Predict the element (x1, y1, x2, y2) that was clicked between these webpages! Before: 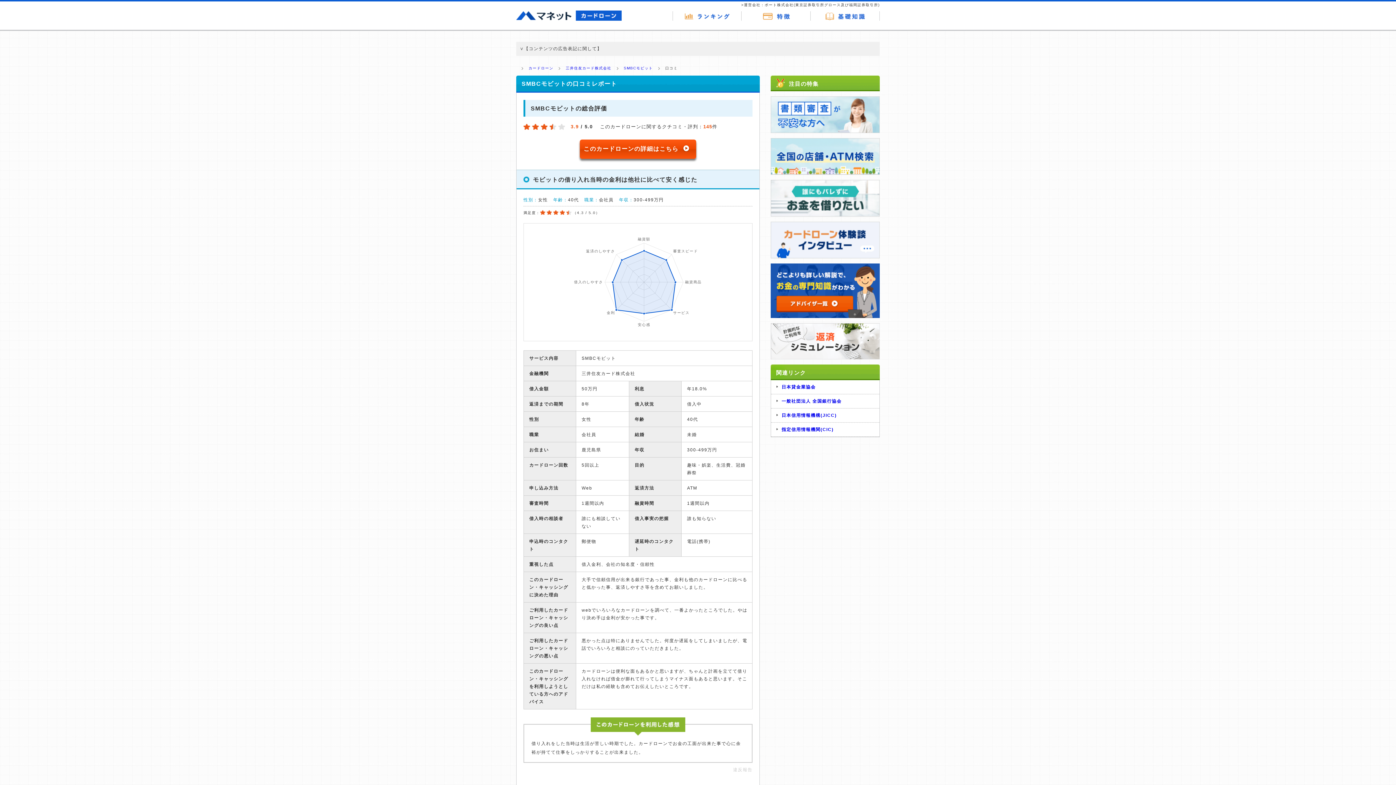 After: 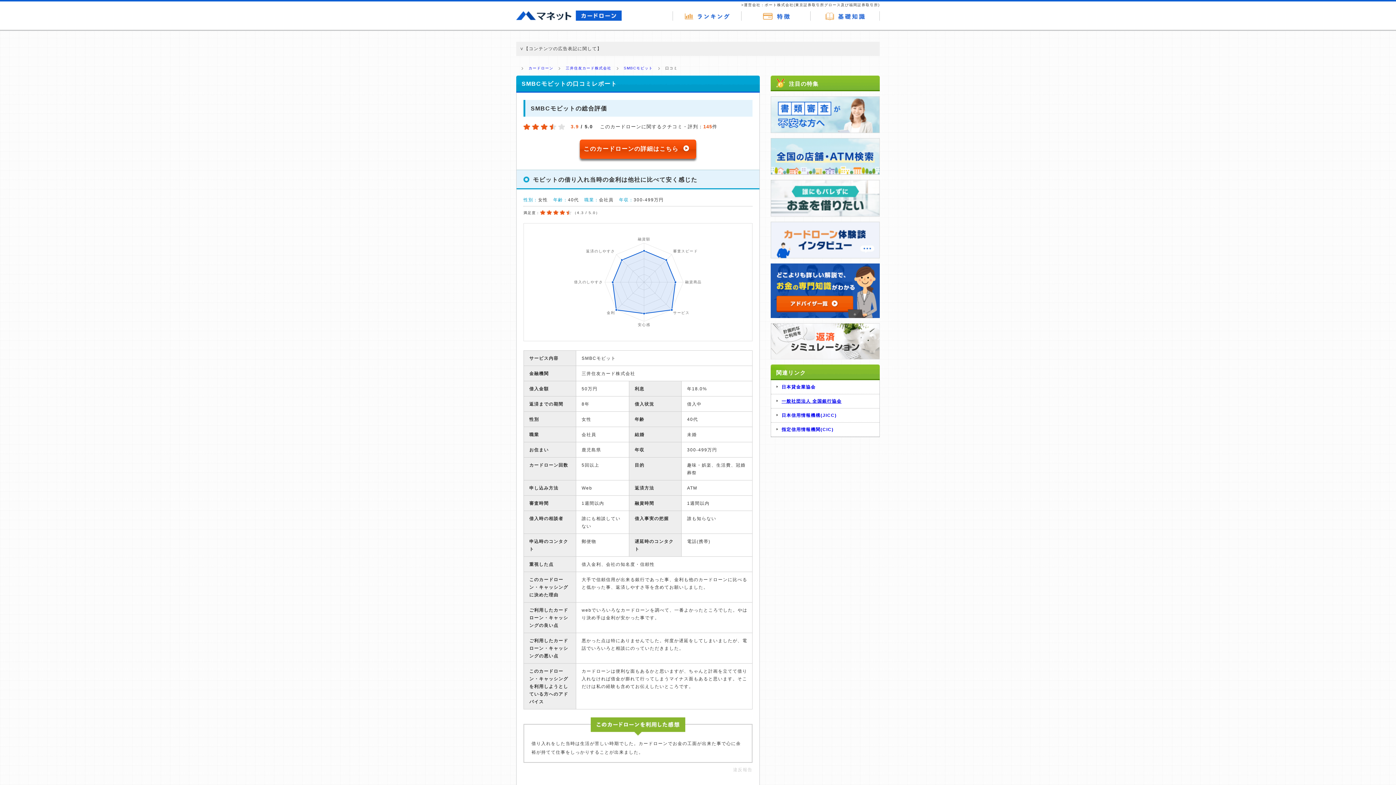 Action: label: 一般社団法人 全国銀行協会 bbox: (776, 398, 874, 405)